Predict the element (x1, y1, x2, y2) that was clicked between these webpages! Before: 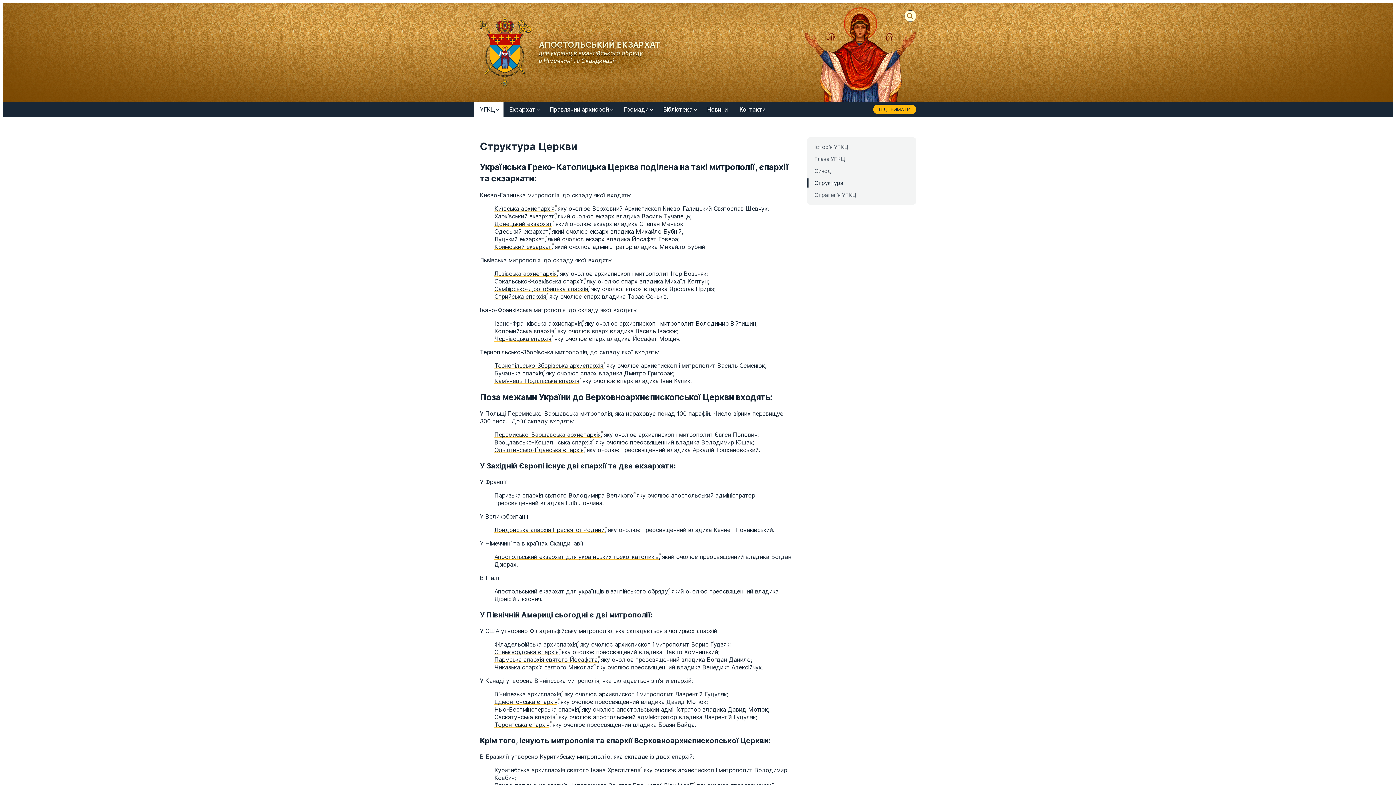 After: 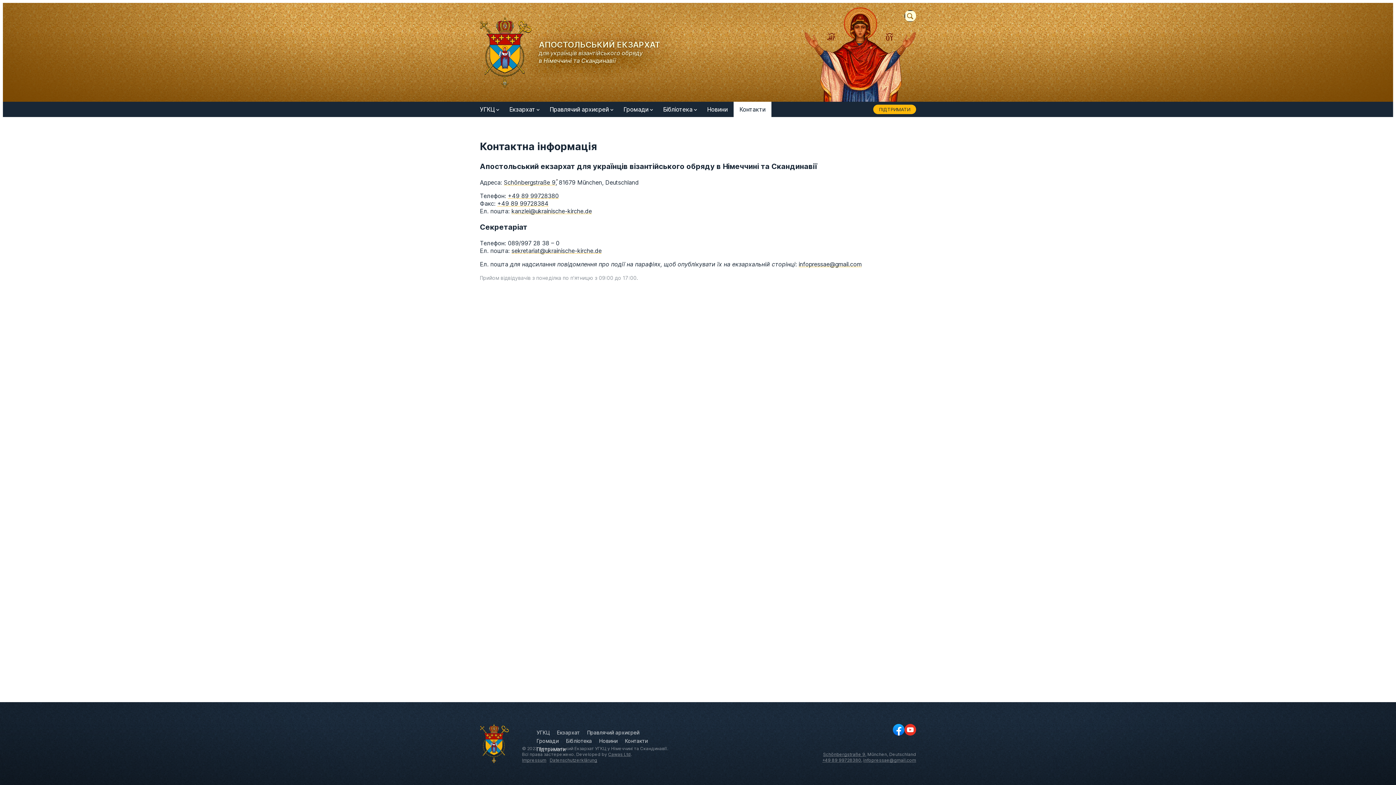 Action: label: Контакти bbox: (733, 101, 771, 117)